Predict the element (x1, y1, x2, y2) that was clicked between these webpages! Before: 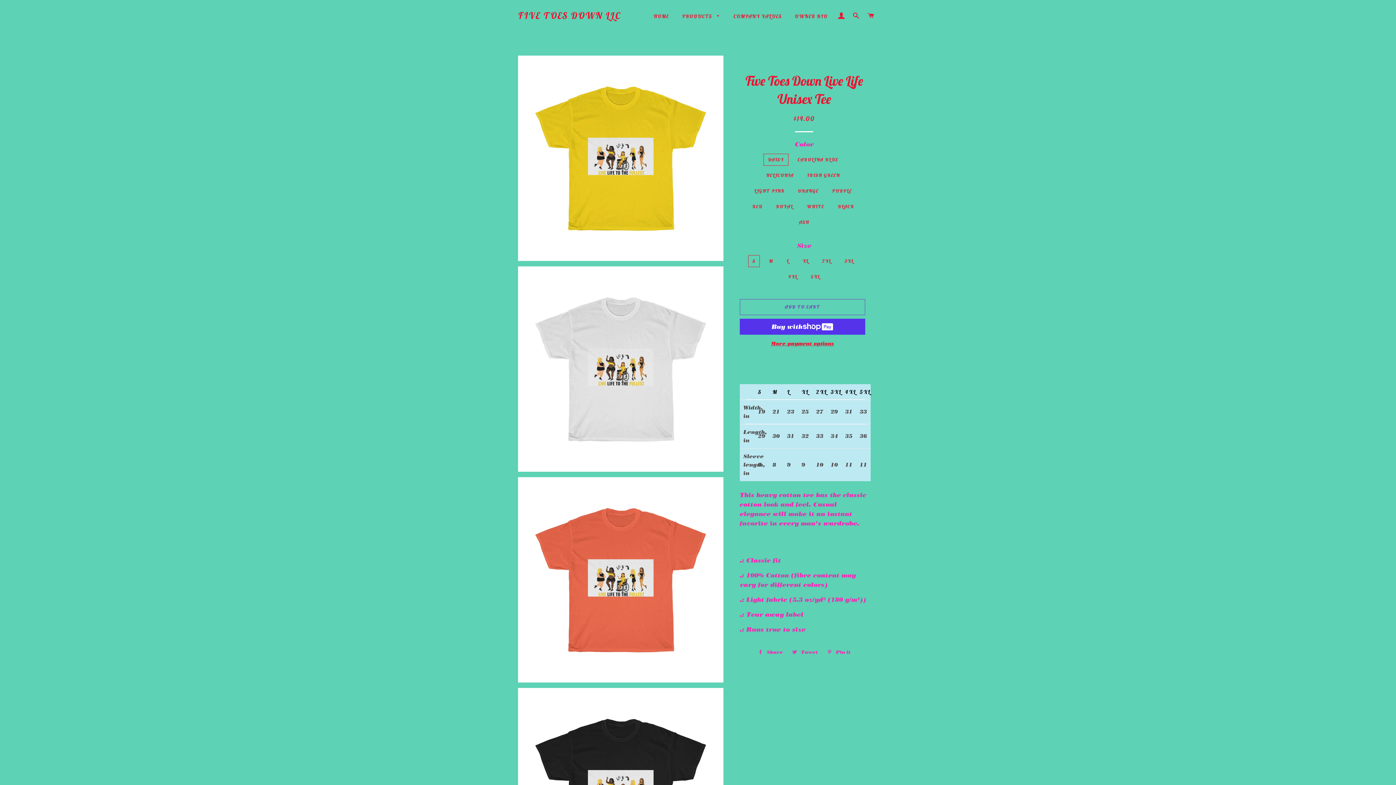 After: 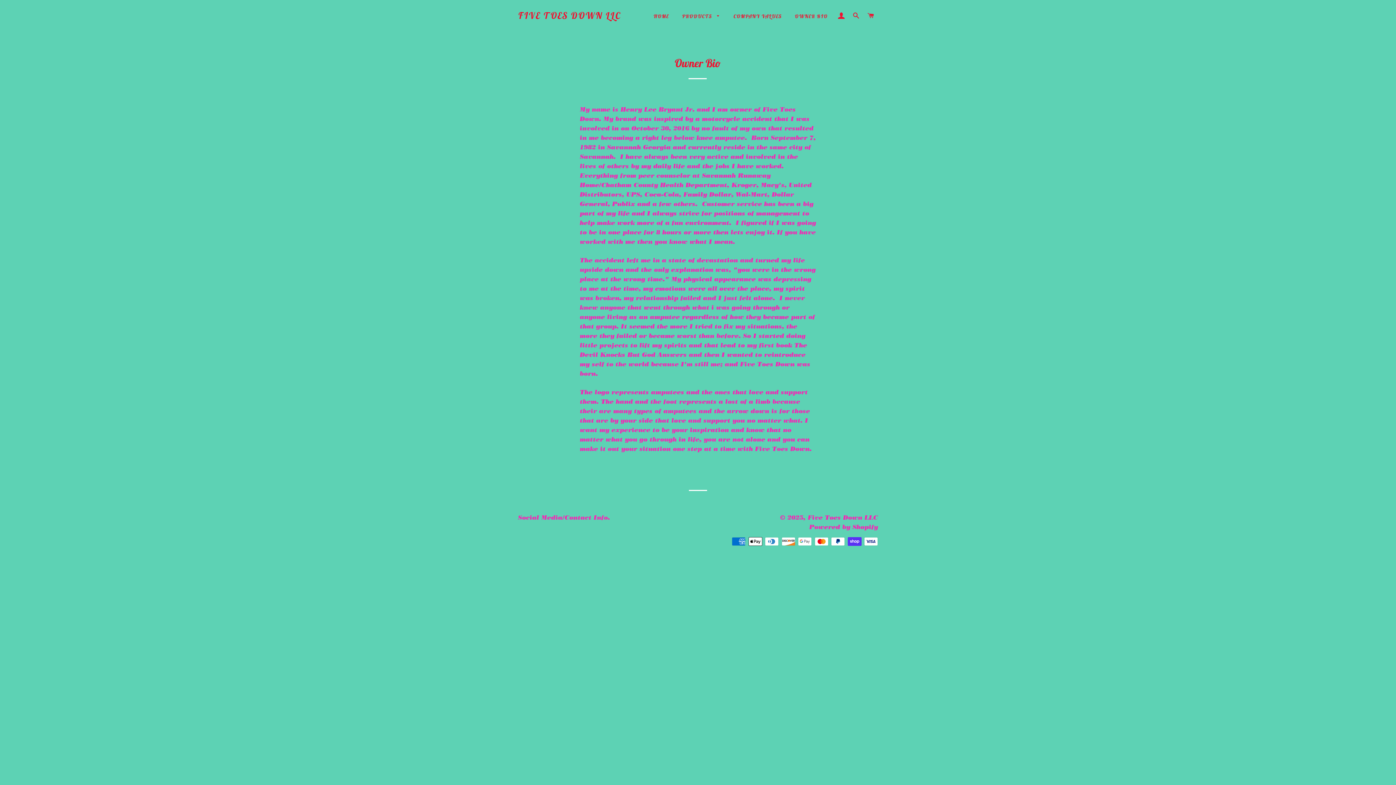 Action: label: OWNER BIO bbox: (789, 7, 833, 25)